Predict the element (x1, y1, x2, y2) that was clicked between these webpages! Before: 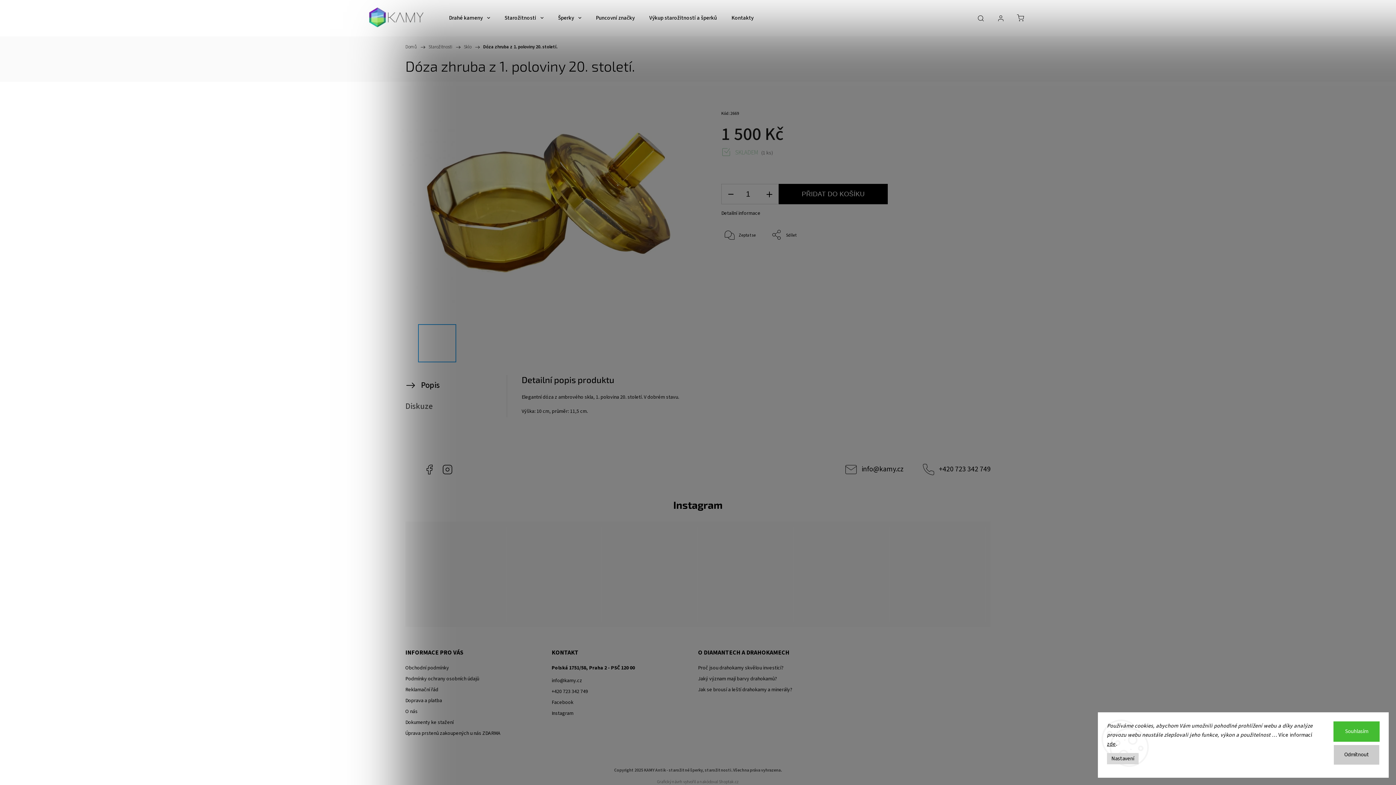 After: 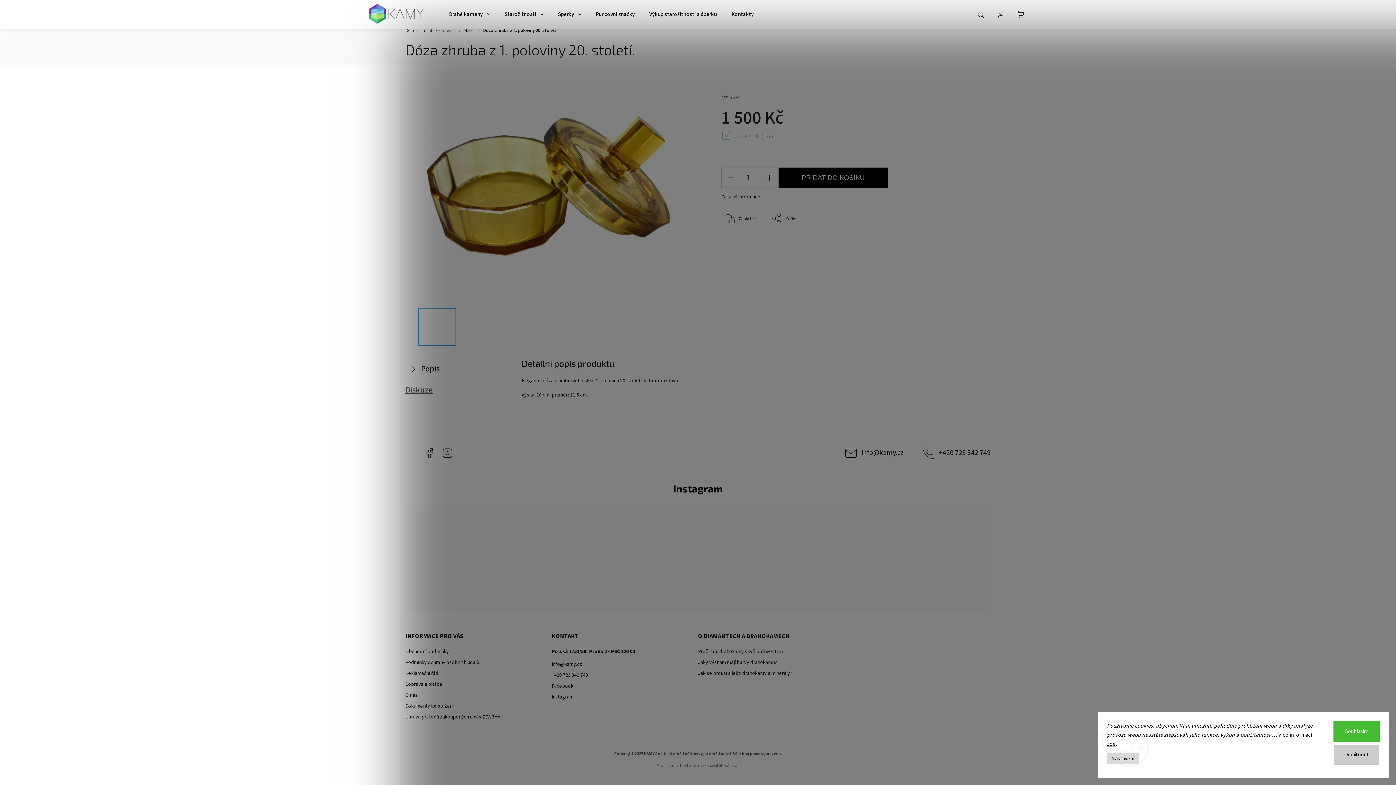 Action: bbox: (405, 375, 440, 396) label: Popis